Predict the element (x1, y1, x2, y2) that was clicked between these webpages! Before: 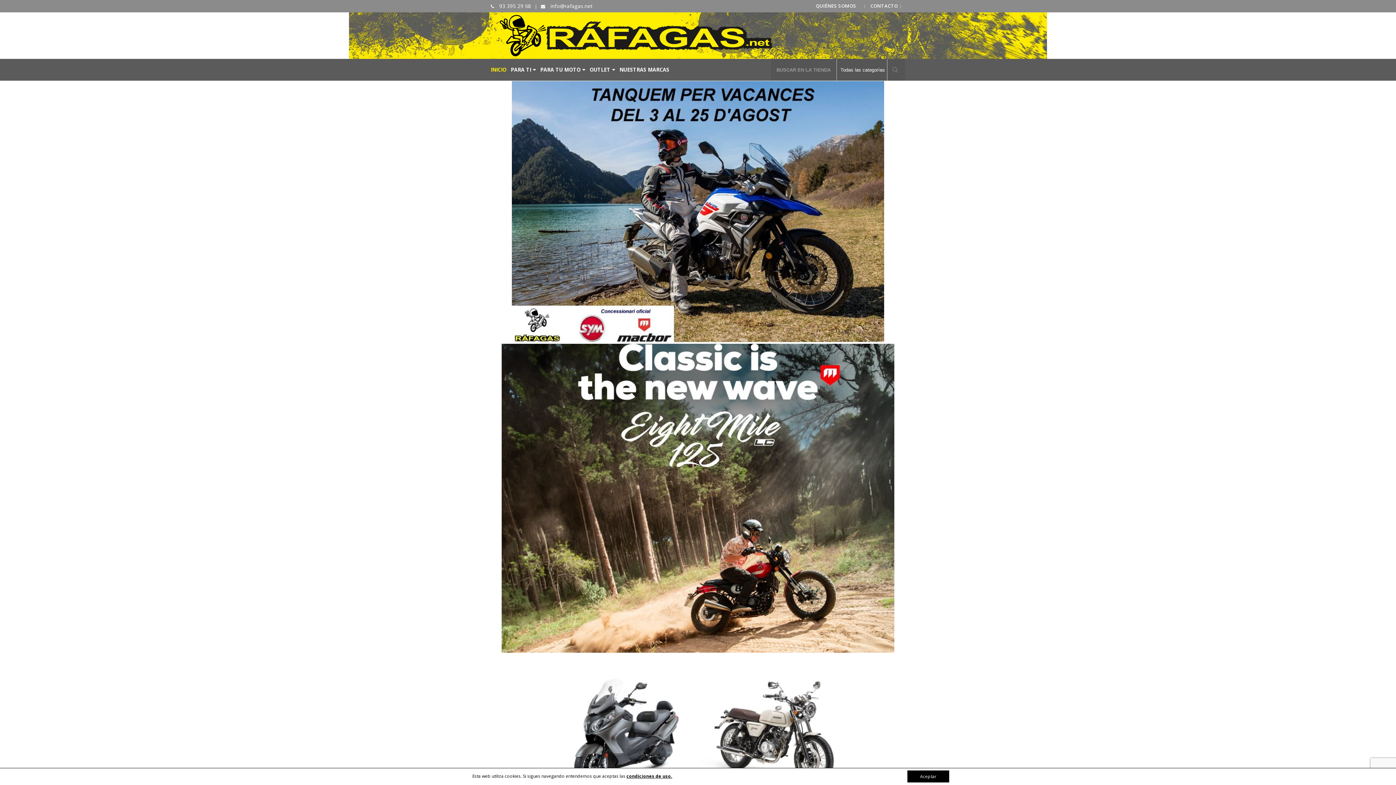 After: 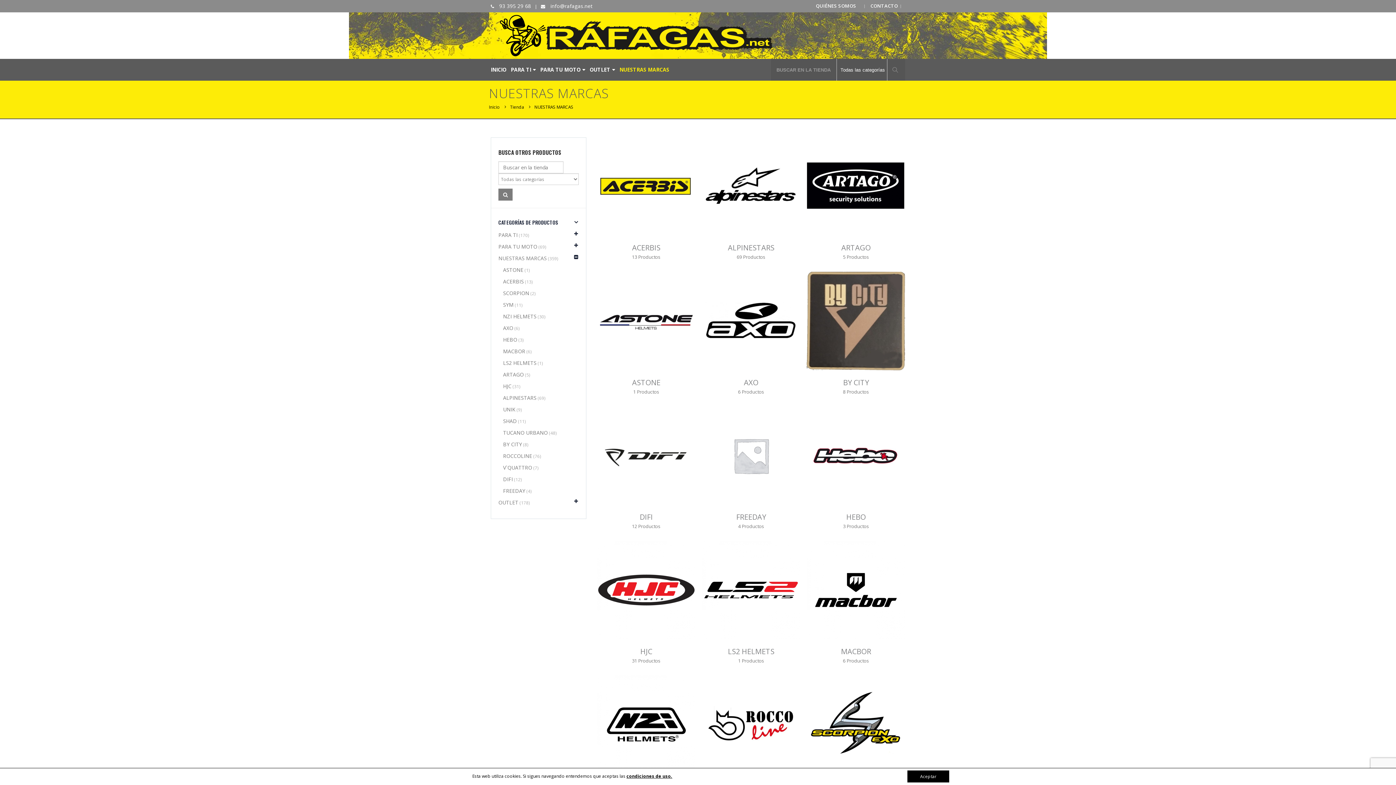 Action: label: NUESTRAS MARCAS bbox: (619, 66, 673, 73)